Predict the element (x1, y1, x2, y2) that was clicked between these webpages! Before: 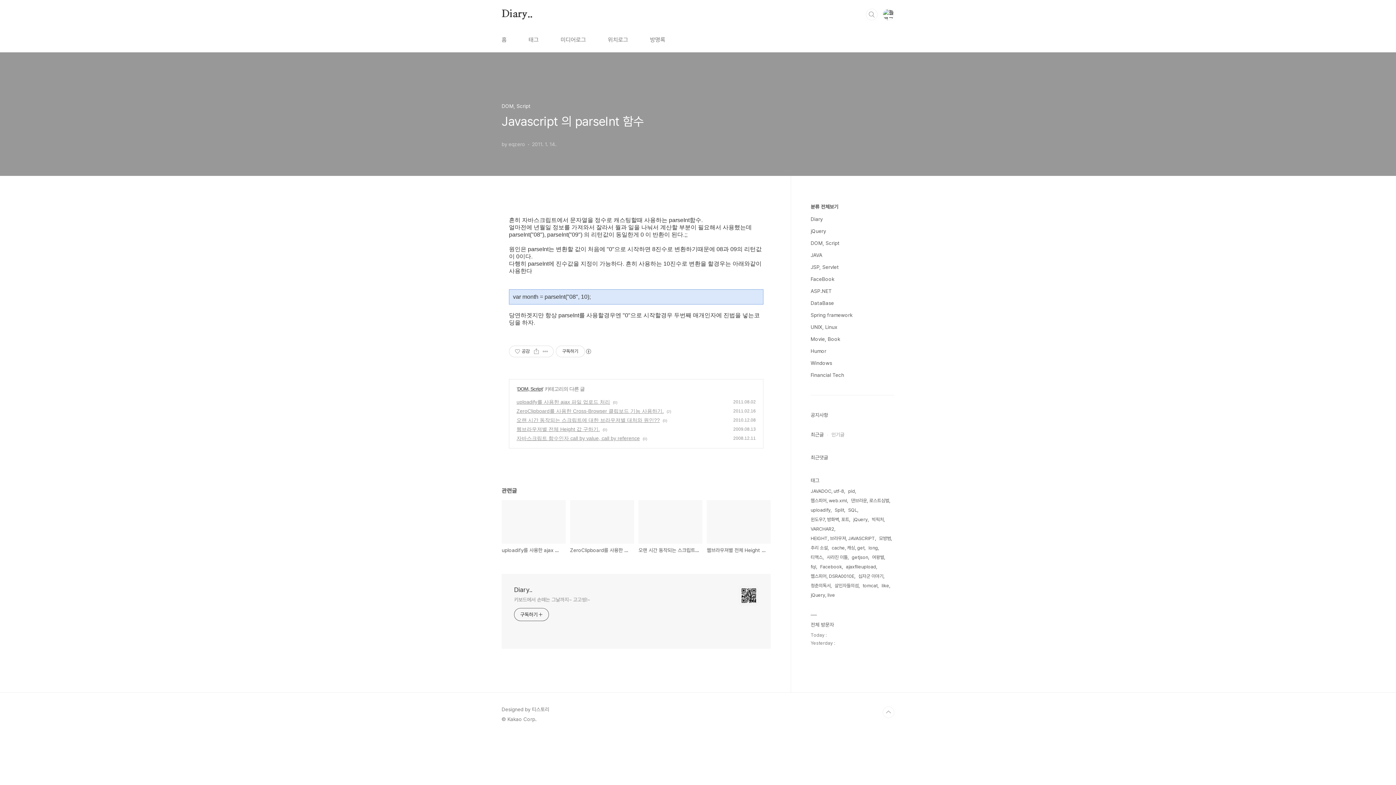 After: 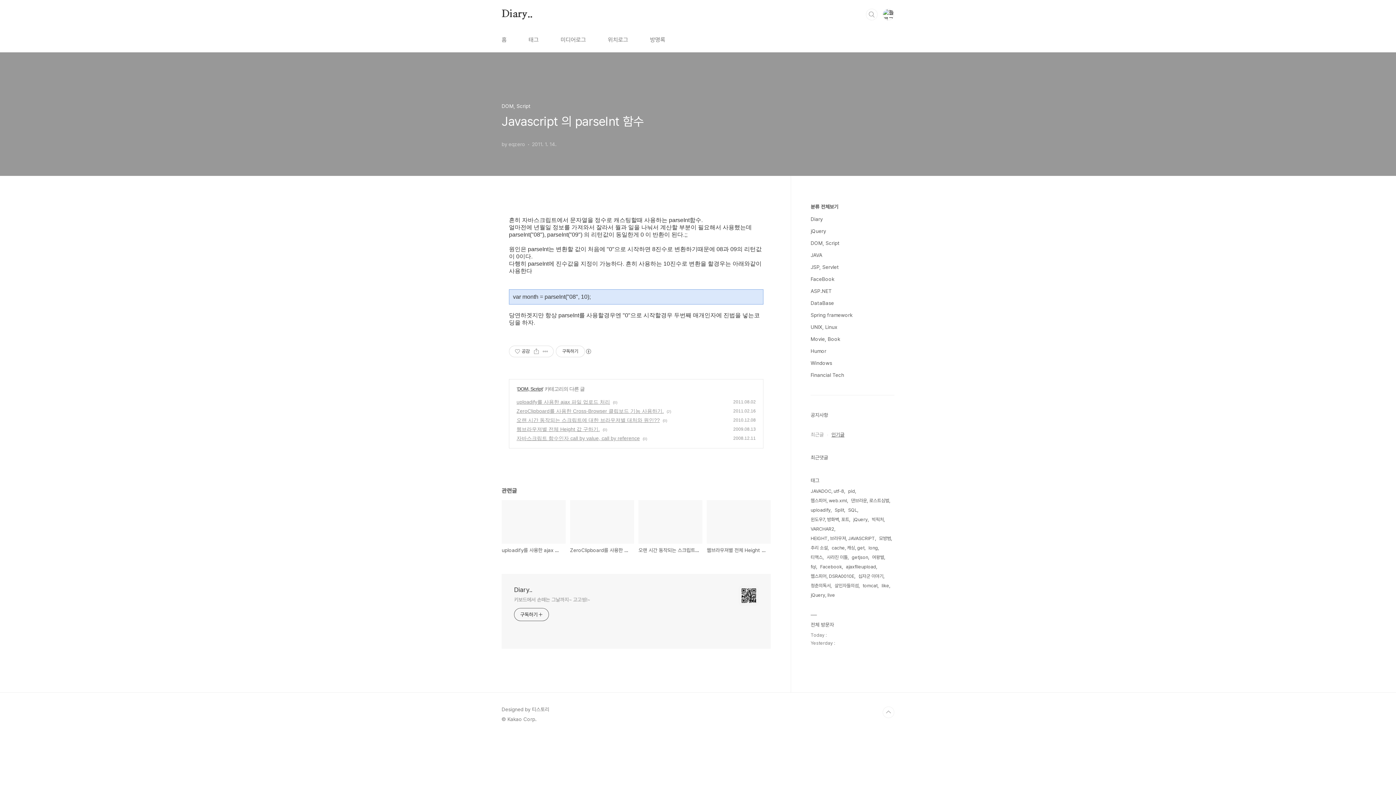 Action: label: 인기글 bbox: (824, 432, 844, 437)